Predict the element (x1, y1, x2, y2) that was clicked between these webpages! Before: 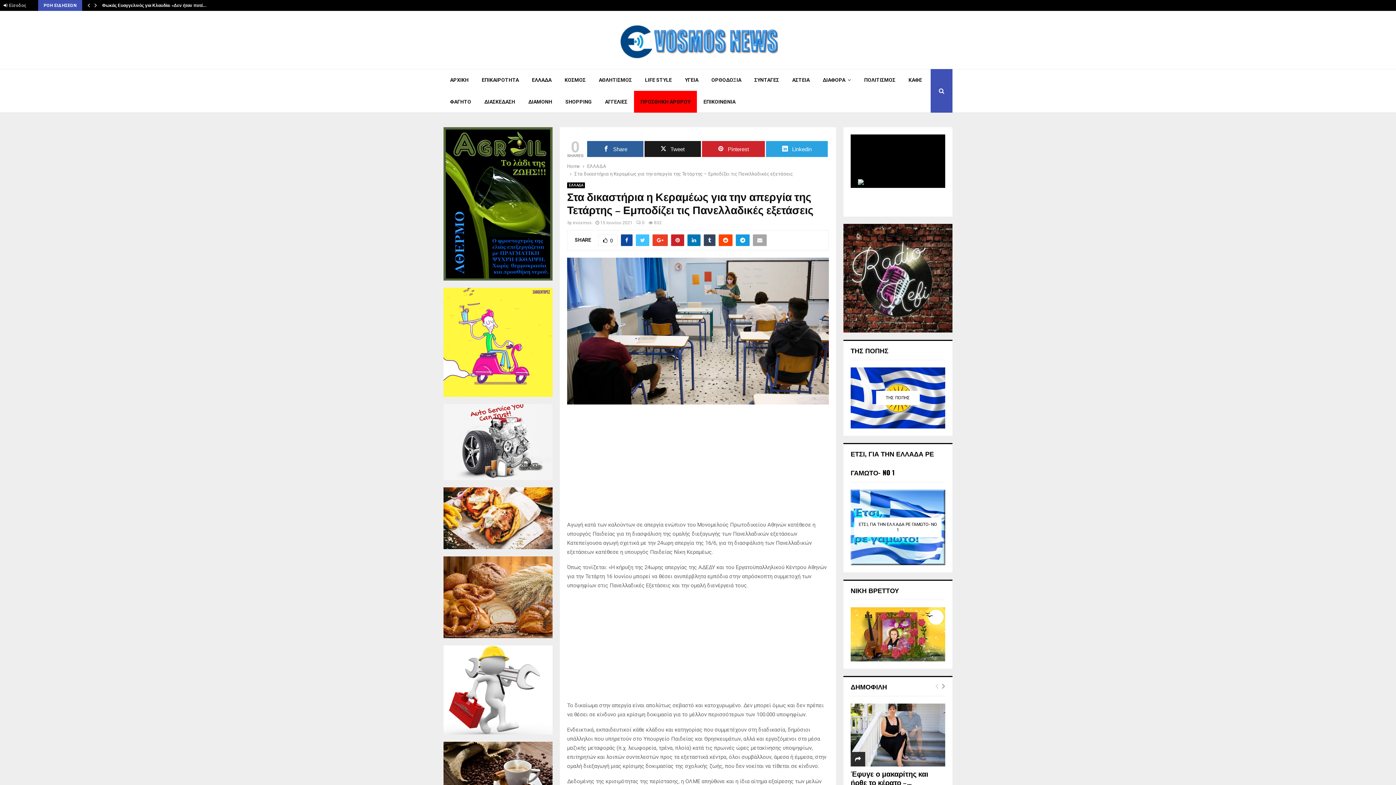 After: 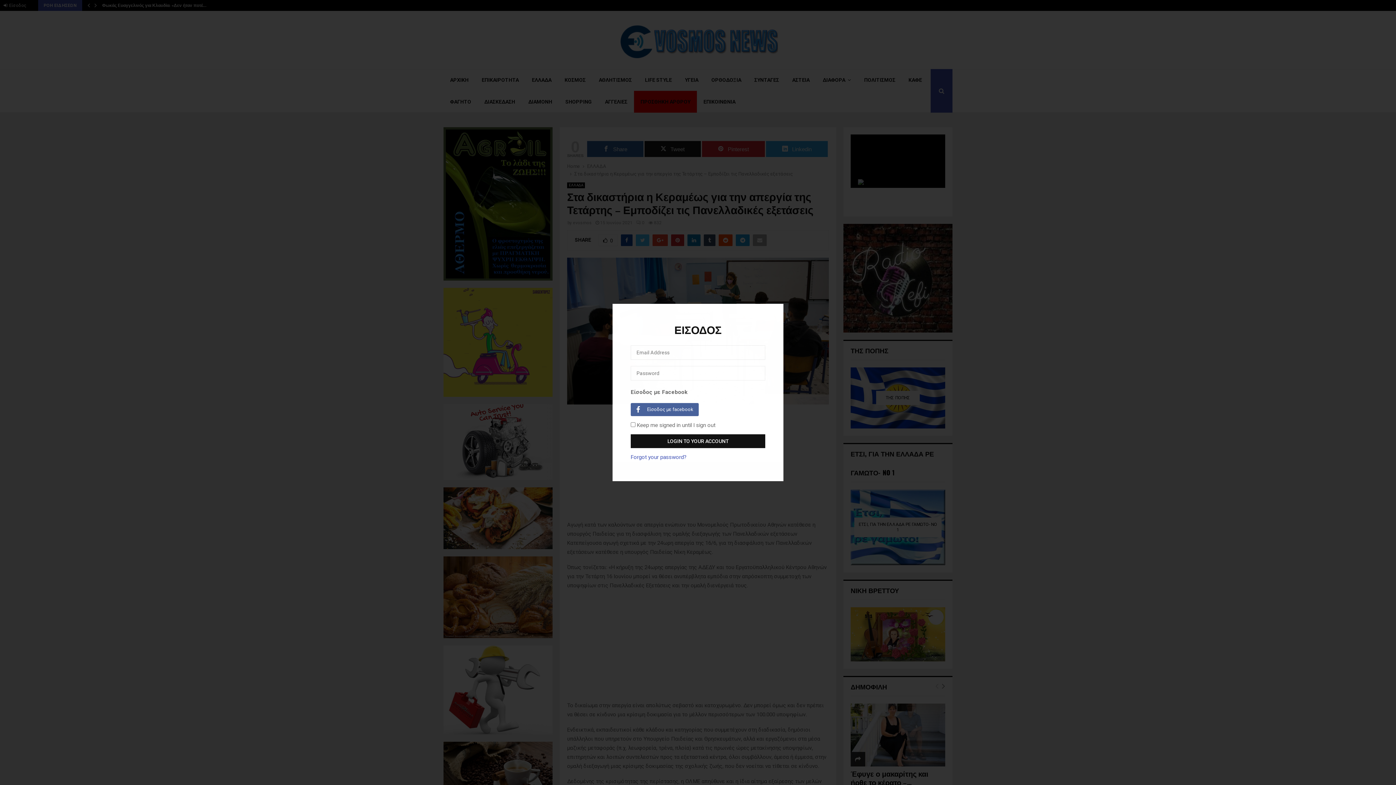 Action: label:  Είσοδος bbox: (3, 0, 26, 10)